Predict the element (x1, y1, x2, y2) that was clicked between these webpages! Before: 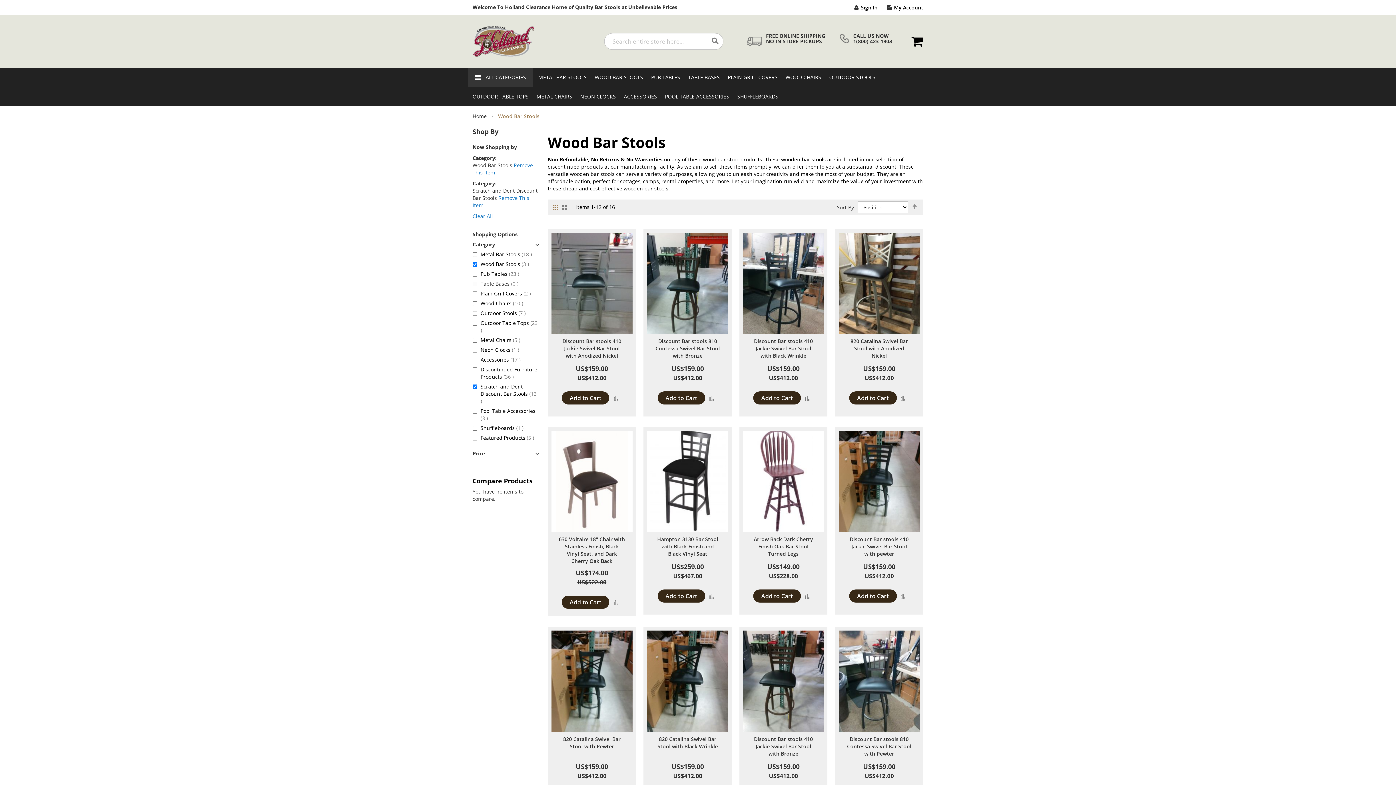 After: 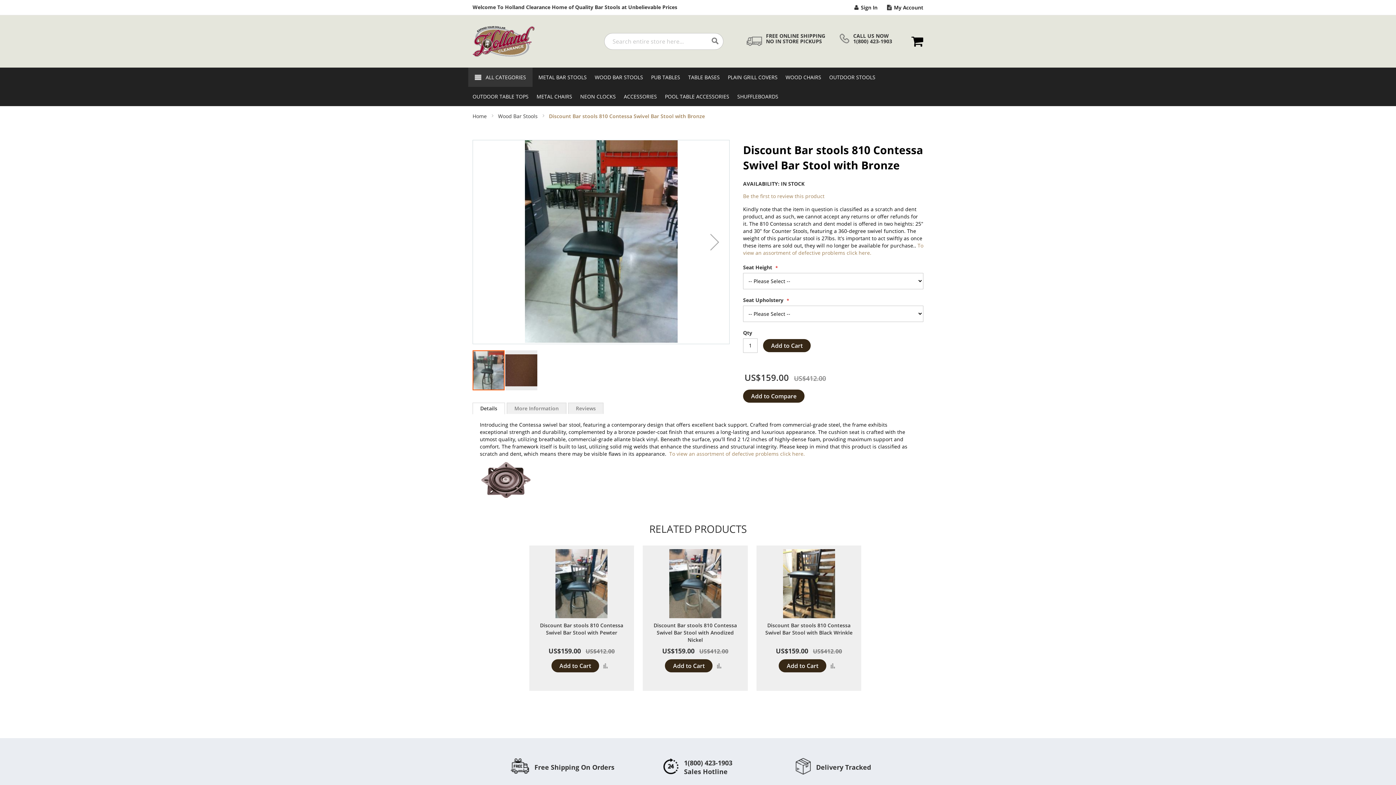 Action: bbox: (655, 337, 720, 359) label: Discount Bar stools 810 Contessa Swivel Bar Stool with Bronze